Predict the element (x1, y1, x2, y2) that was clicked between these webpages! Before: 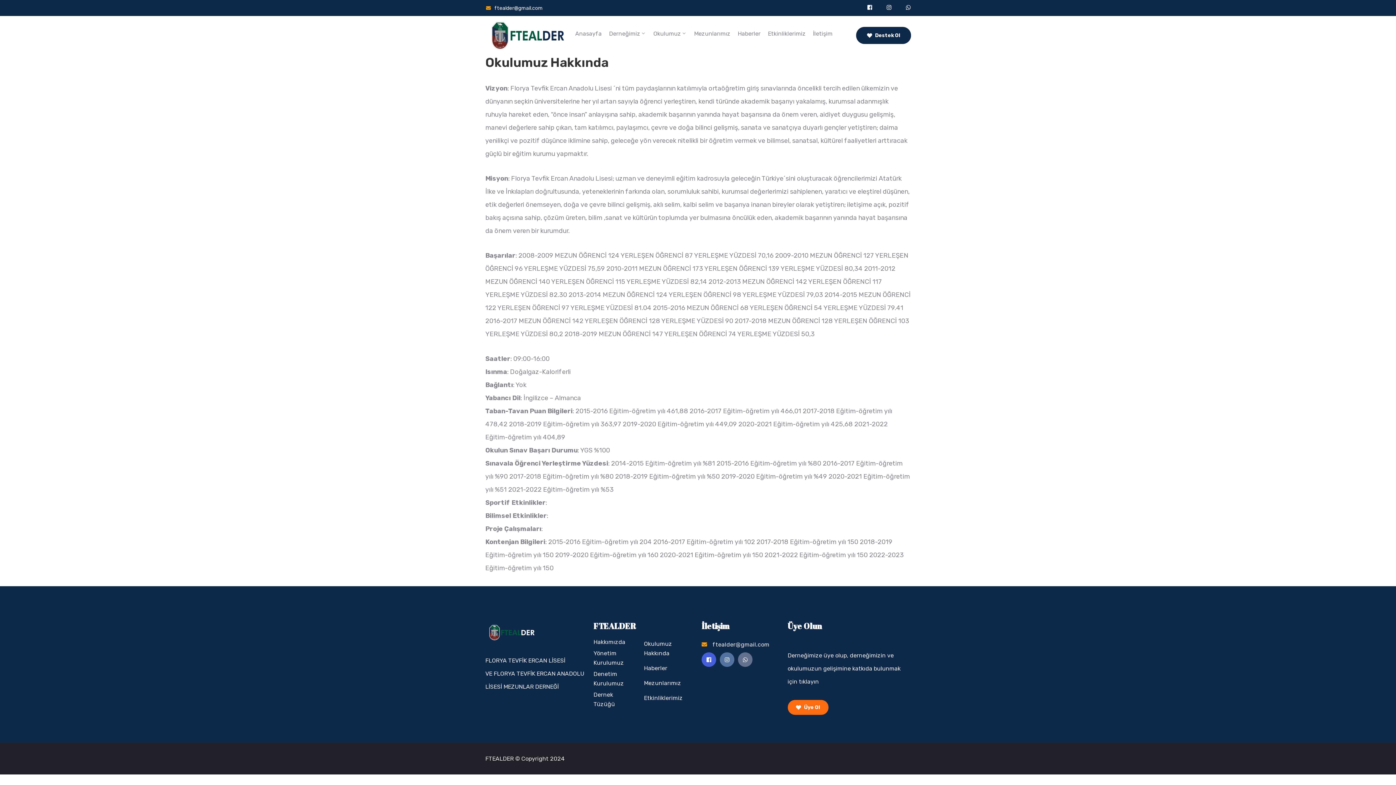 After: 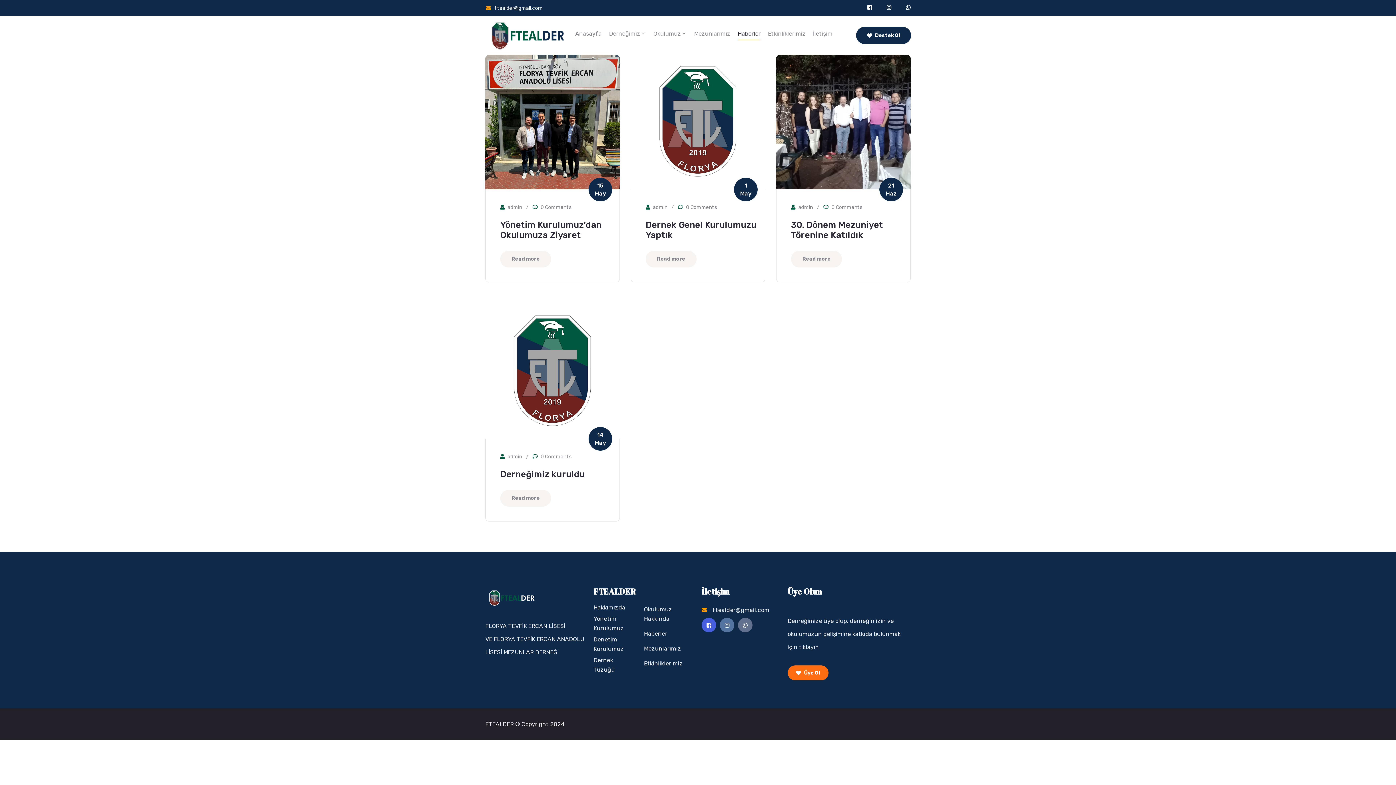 Action: bbox: (737, 27, 760, 40) label: Haberler